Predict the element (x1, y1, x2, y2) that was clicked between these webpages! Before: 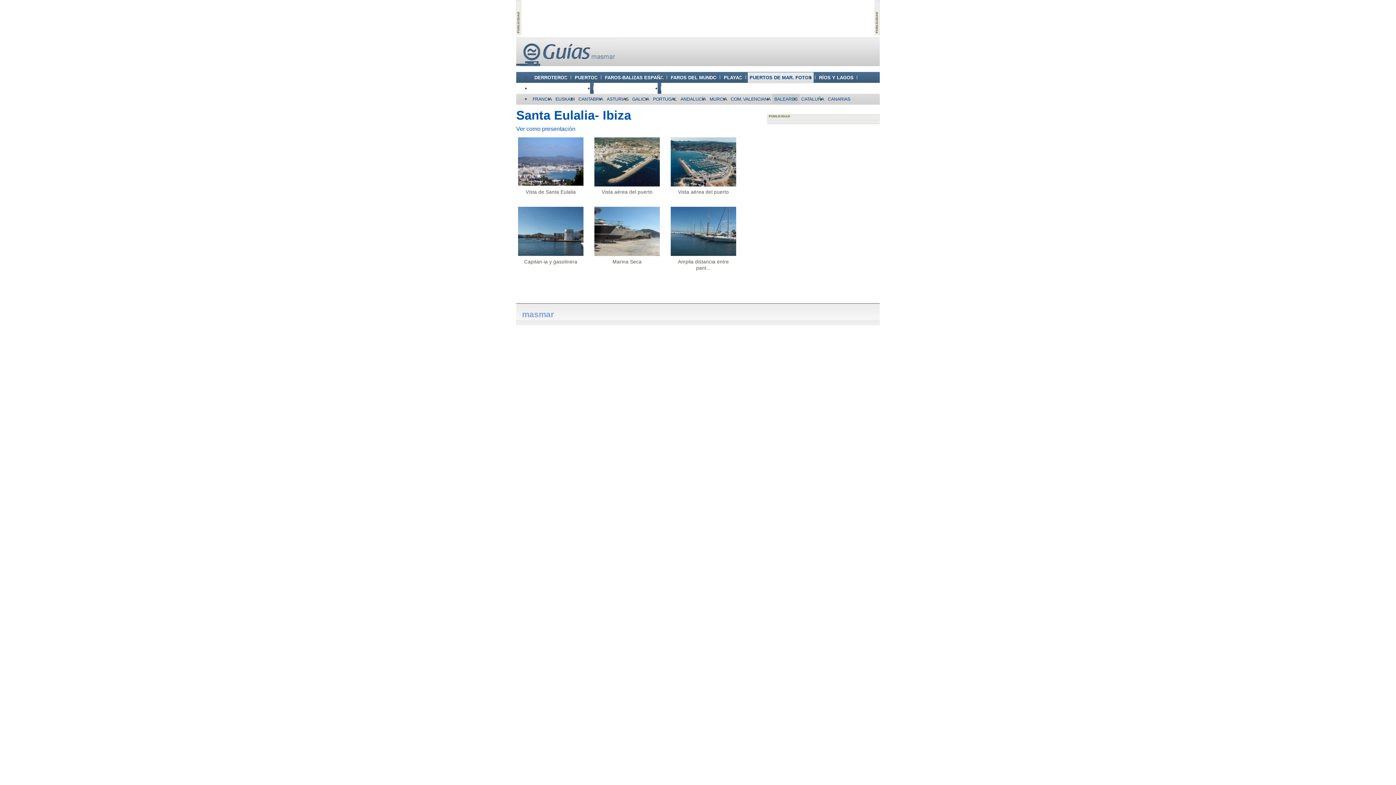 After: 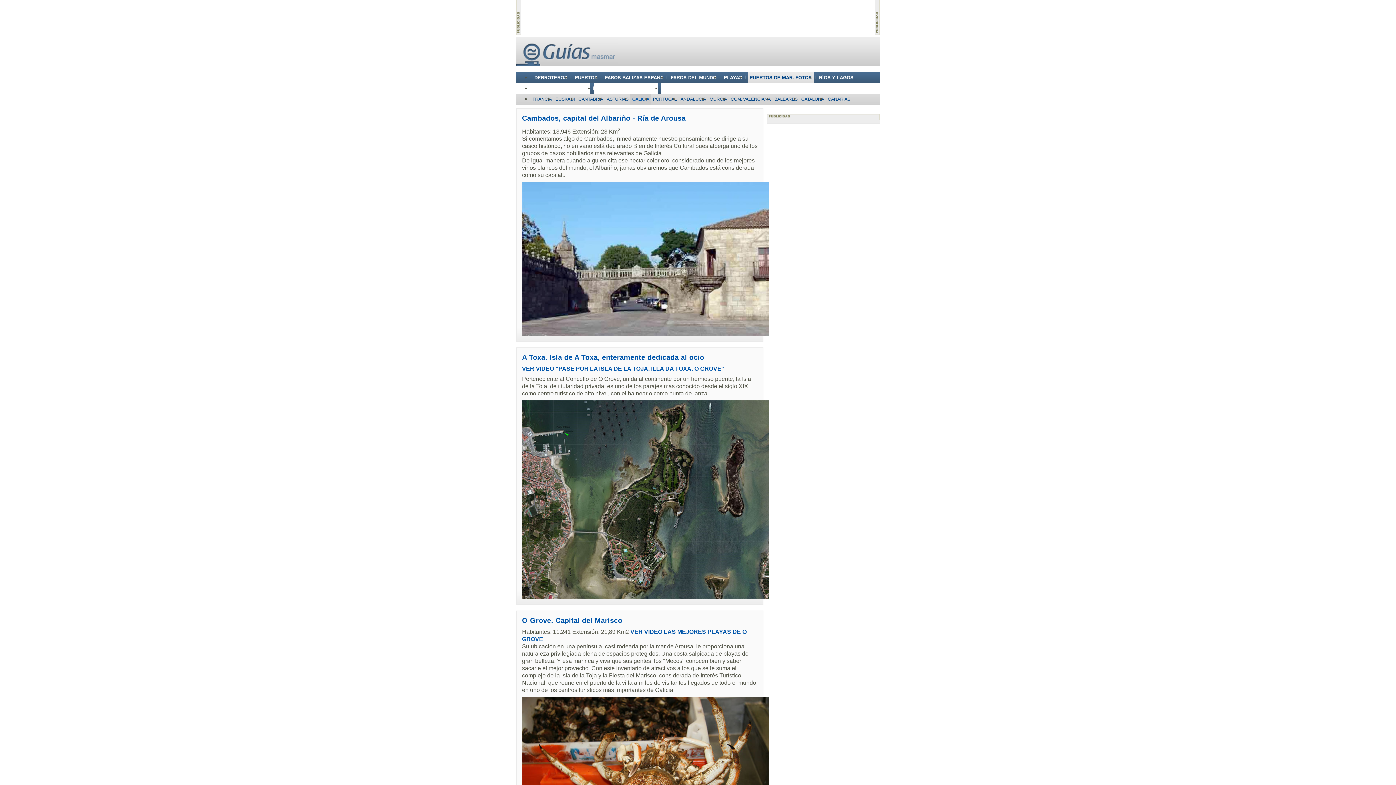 Action: label: GALICIA bbox: (632, 96, 649, 101)